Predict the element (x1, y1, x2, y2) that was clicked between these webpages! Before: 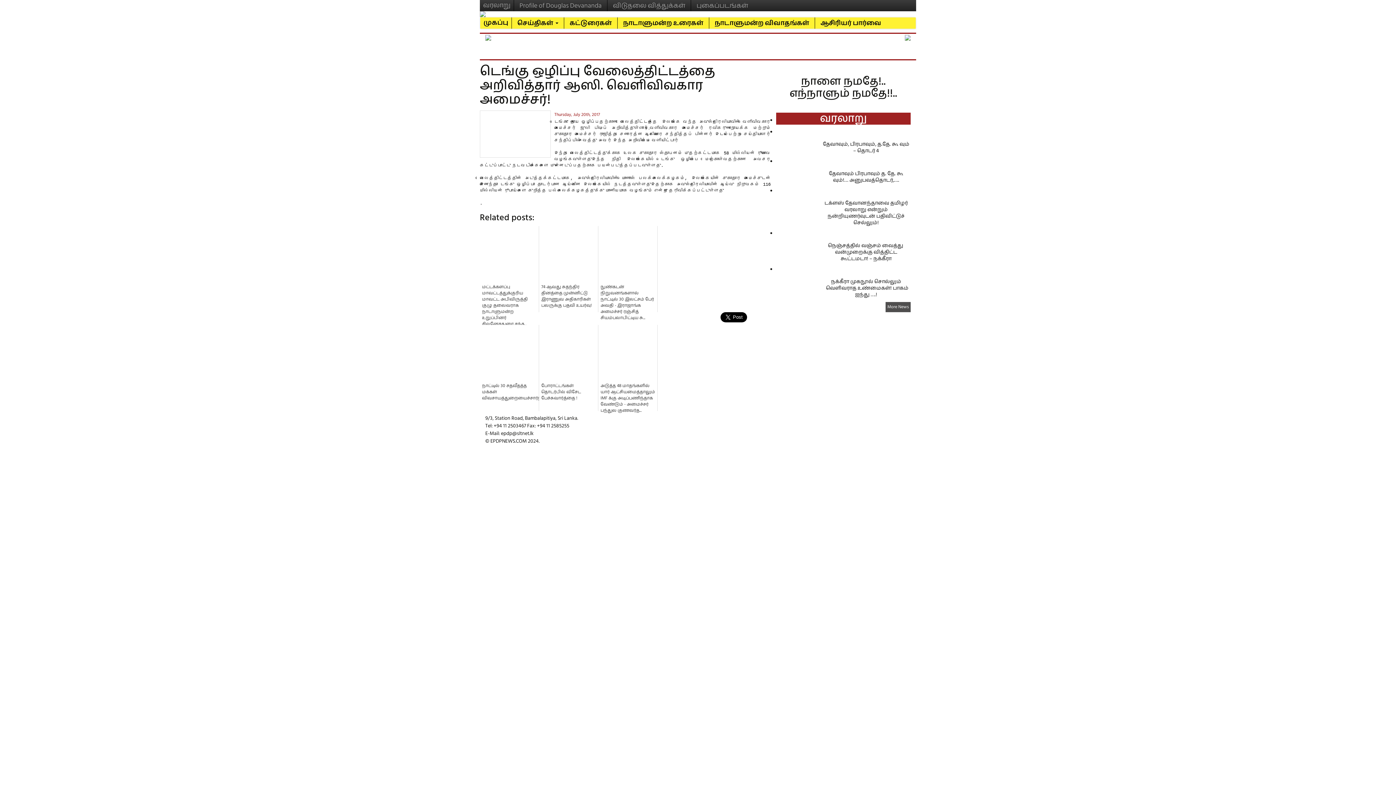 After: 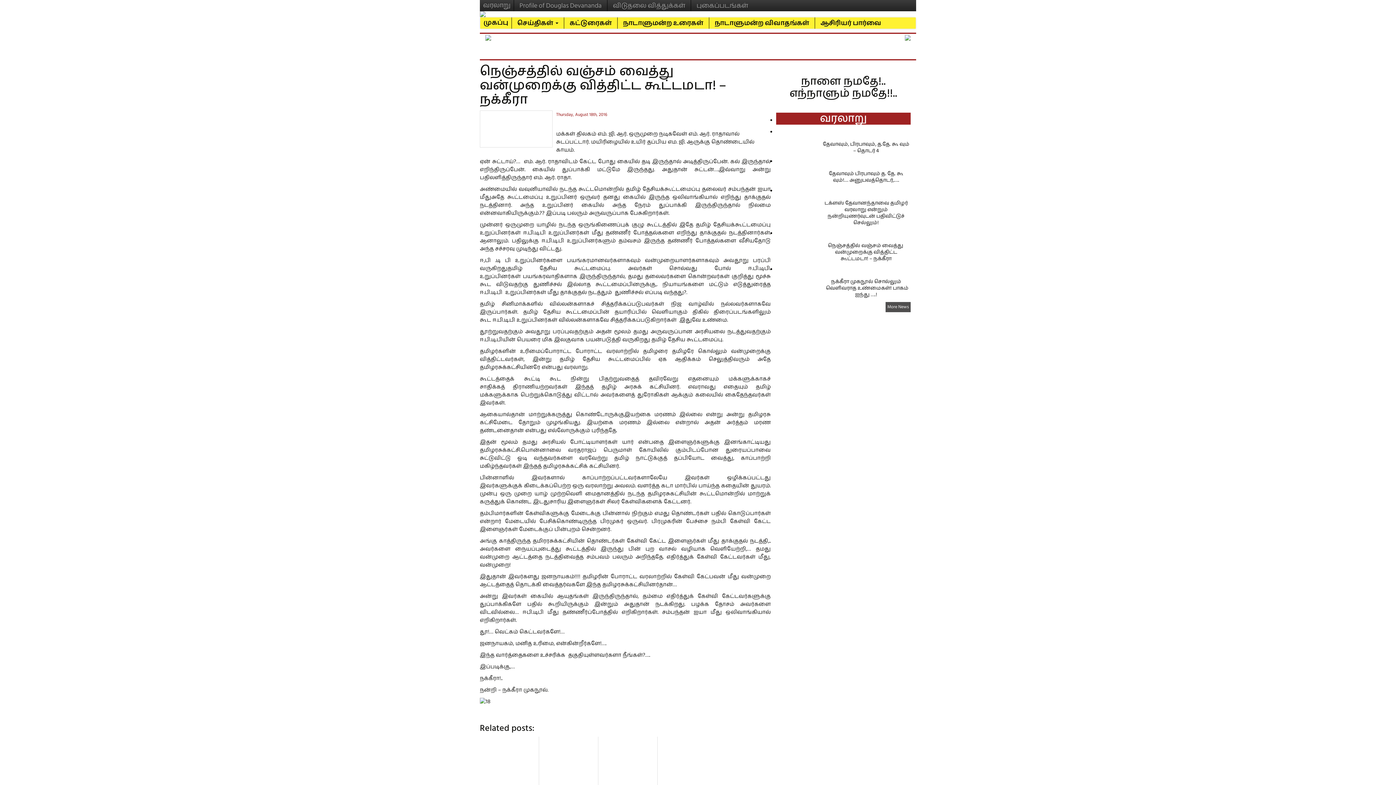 Action: label: நெஞ்சத்தில் வஞ்சம் வைத்து  வன்முறைக்கு வித்திட்ட கூட்டமடா! – நக்கீரா bbox: (828, 242, 904, 262)